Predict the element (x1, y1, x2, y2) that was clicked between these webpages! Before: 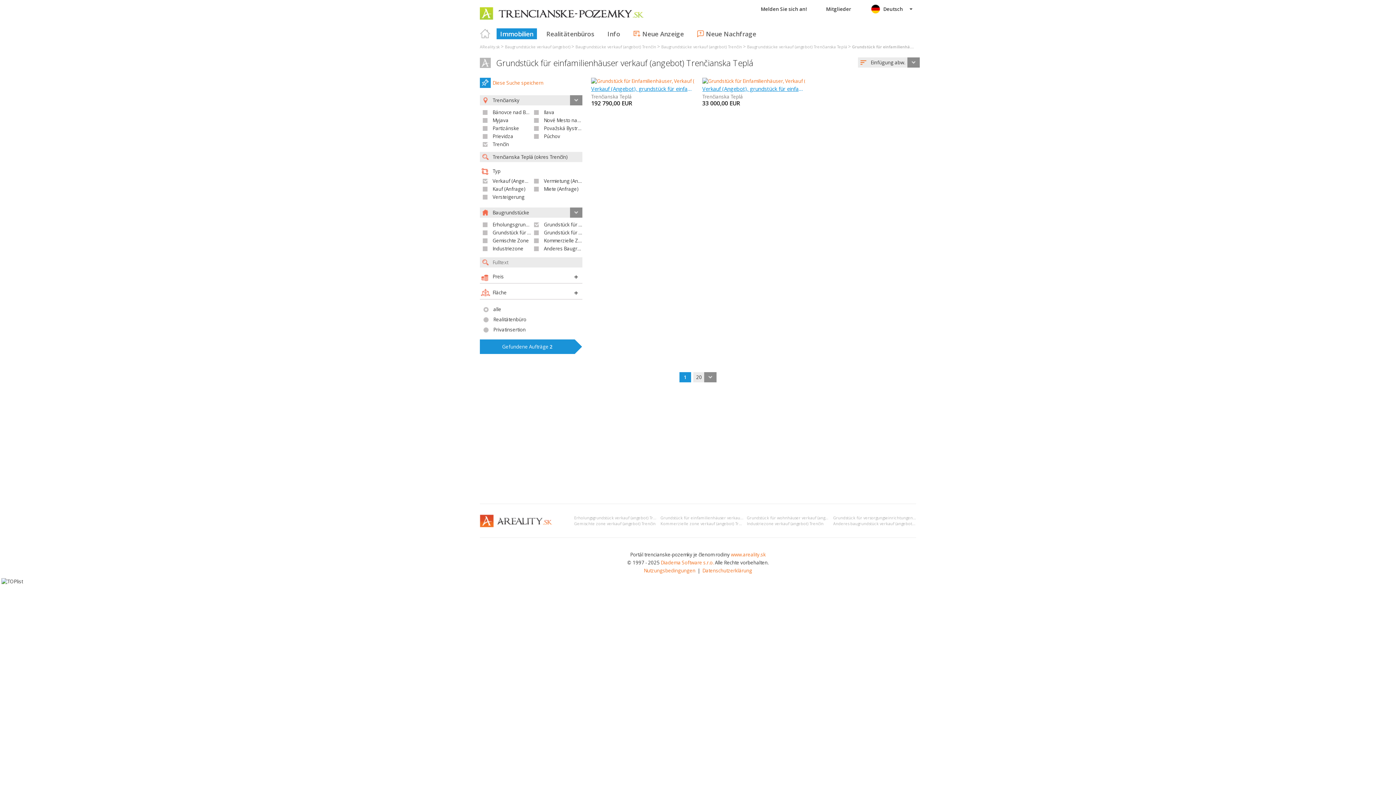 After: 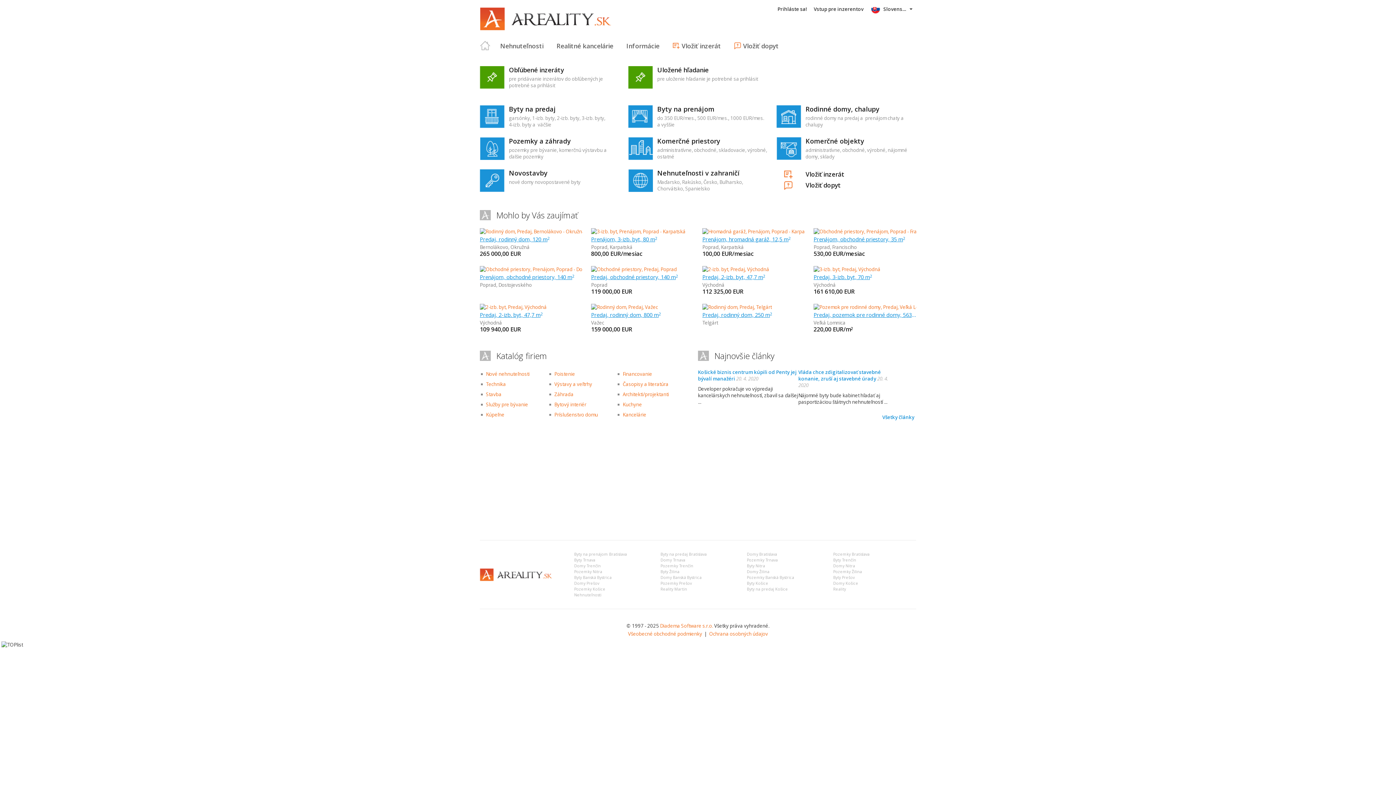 Action: bbox: (480, 514, 552, 527)